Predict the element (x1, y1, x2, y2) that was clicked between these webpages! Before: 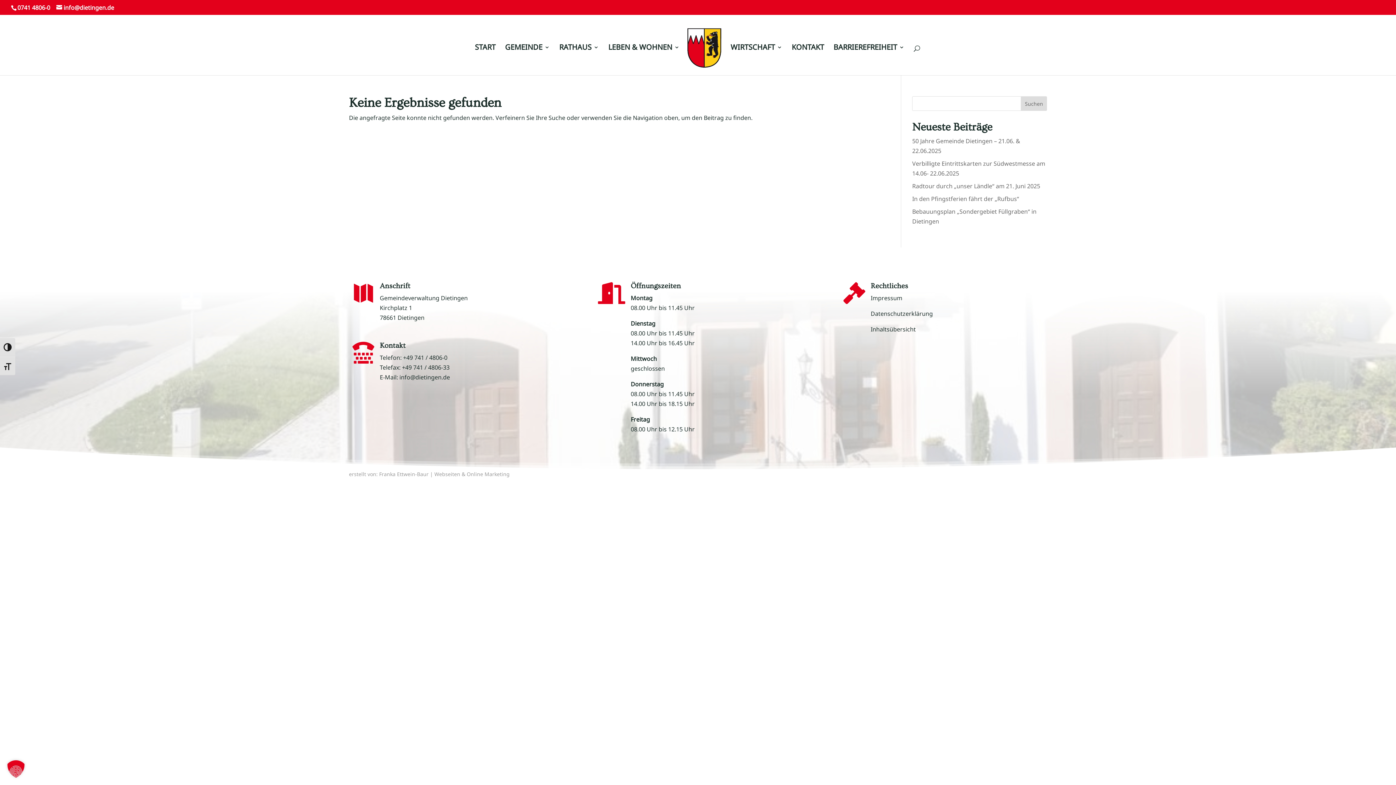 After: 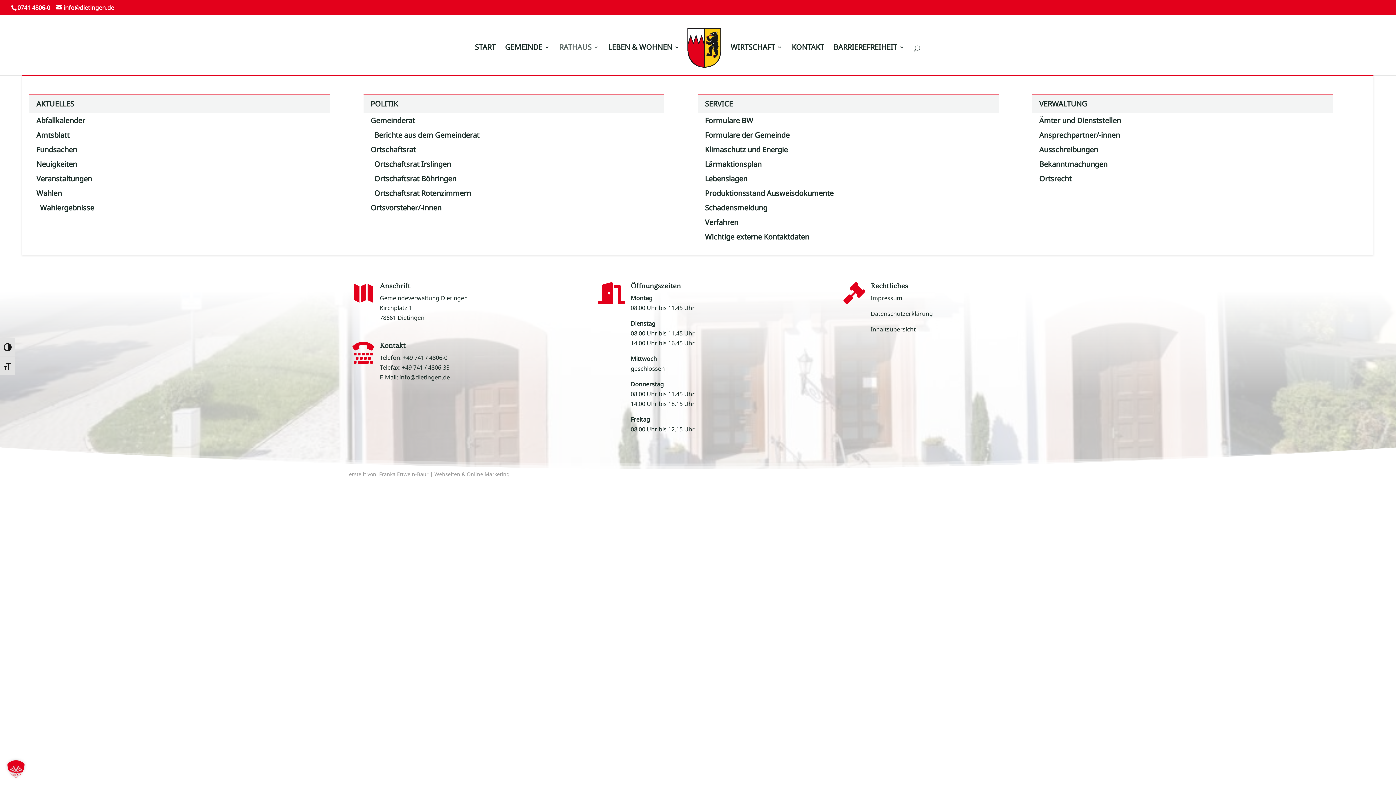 Action: bbox: (559, 44, 598, 75) label: RATHAUS